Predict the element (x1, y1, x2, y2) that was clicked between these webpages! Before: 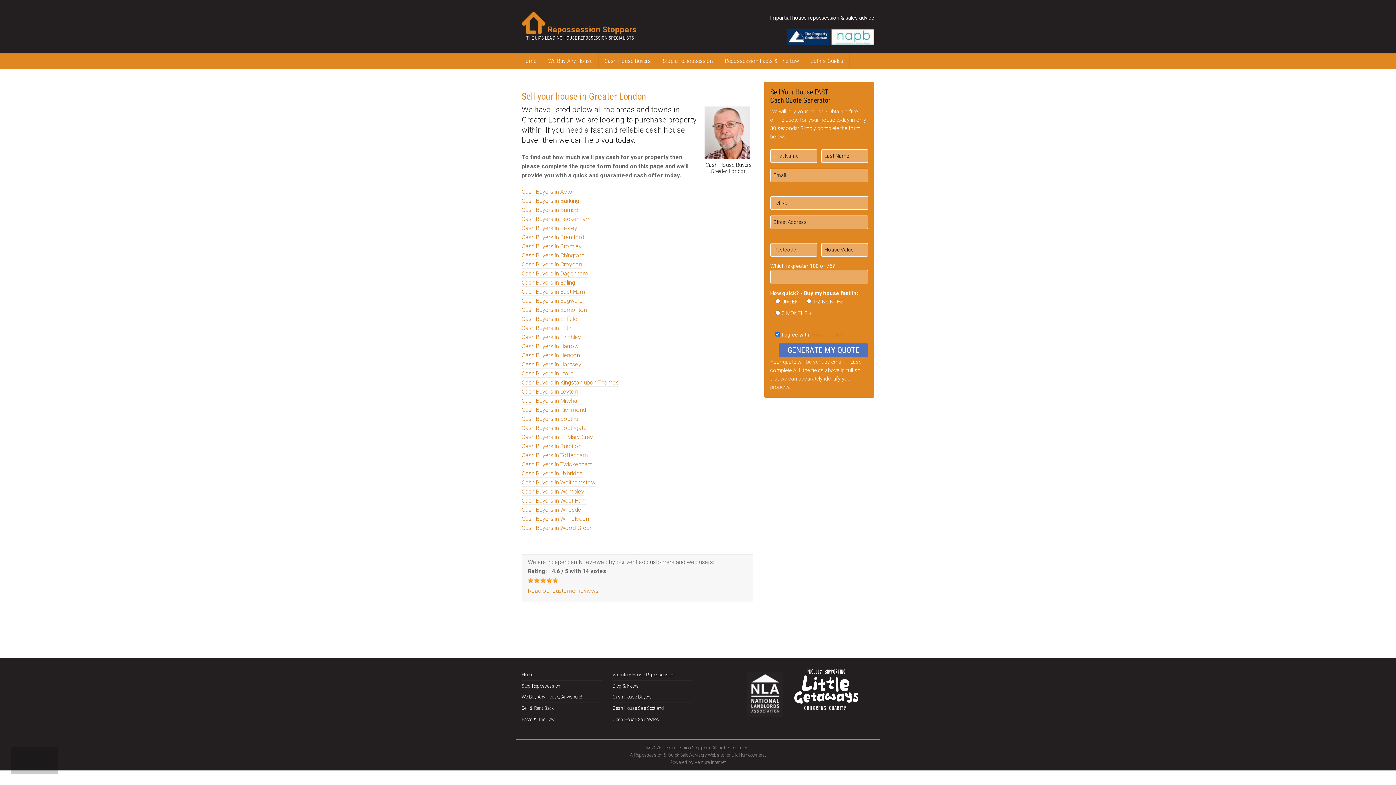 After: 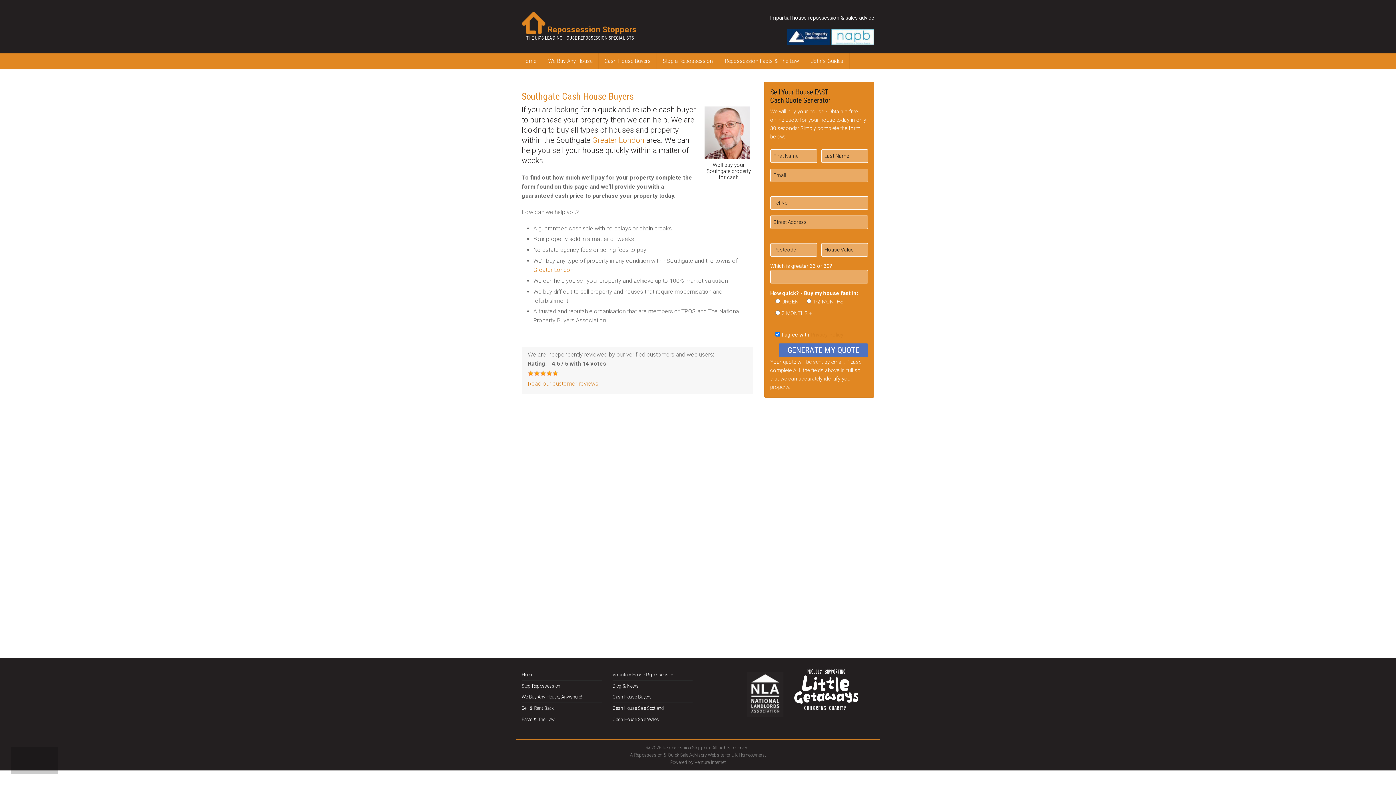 Action: label: Cash Buyers in Southgate bbox: (521, 424, 586, 432)